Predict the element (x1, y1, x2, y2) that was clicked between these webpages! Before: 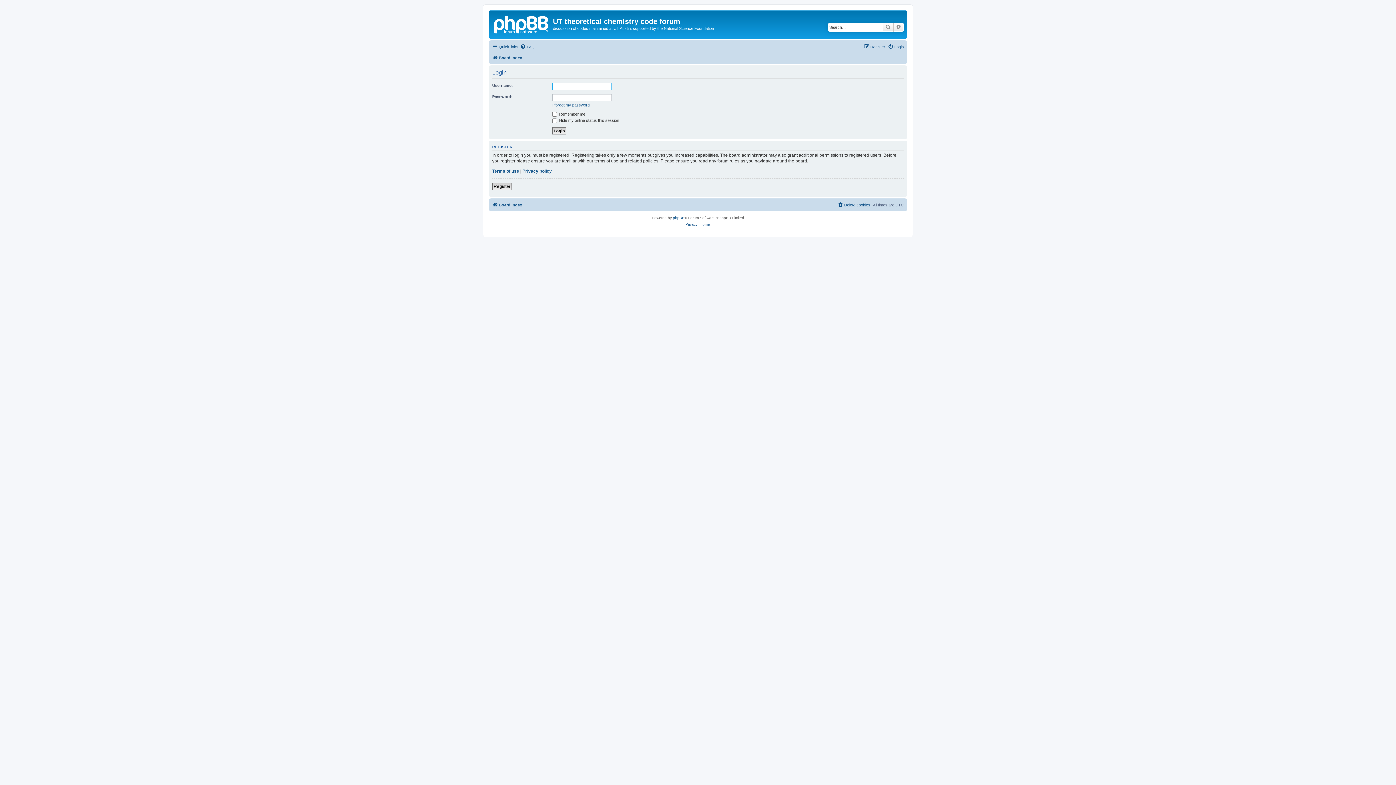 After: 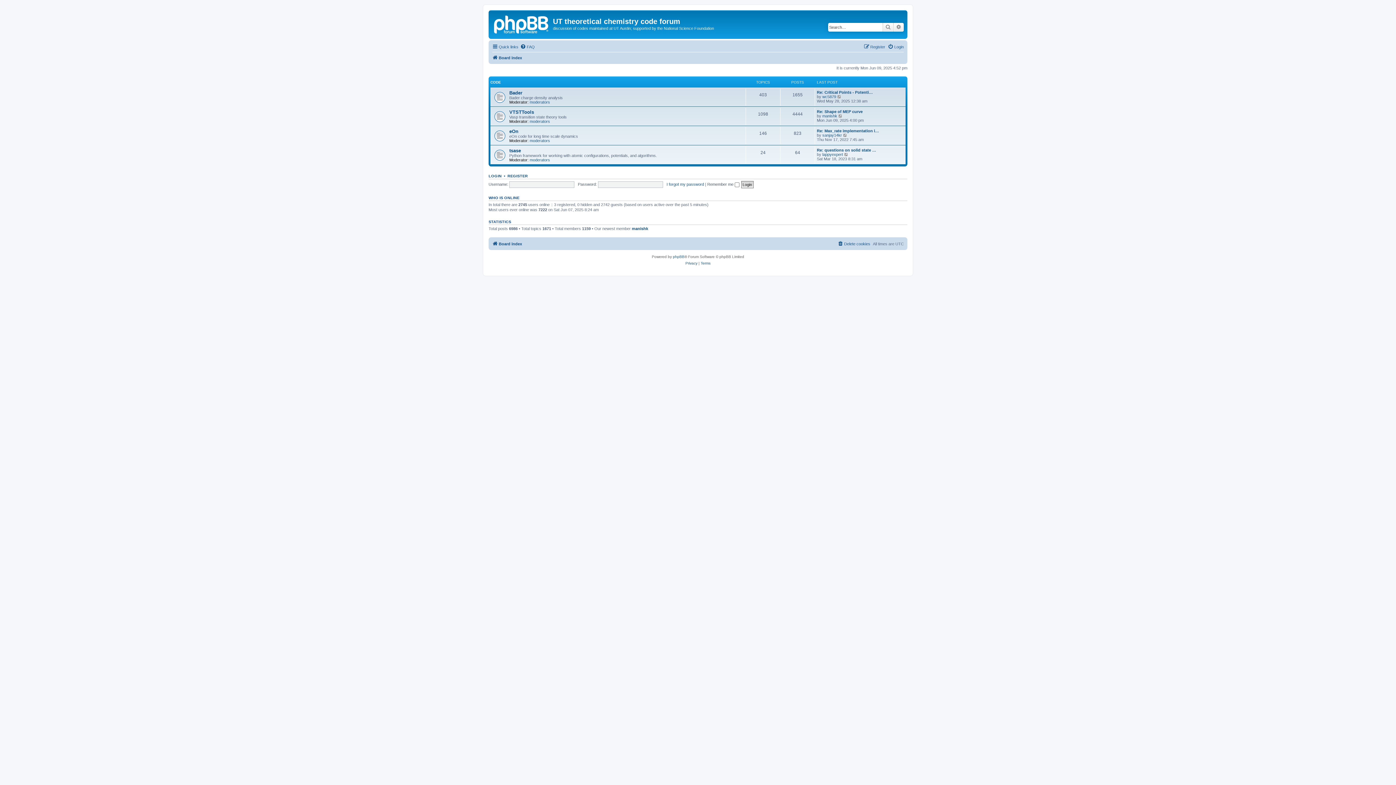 Action: bbox: (490, 12, 553, 35)